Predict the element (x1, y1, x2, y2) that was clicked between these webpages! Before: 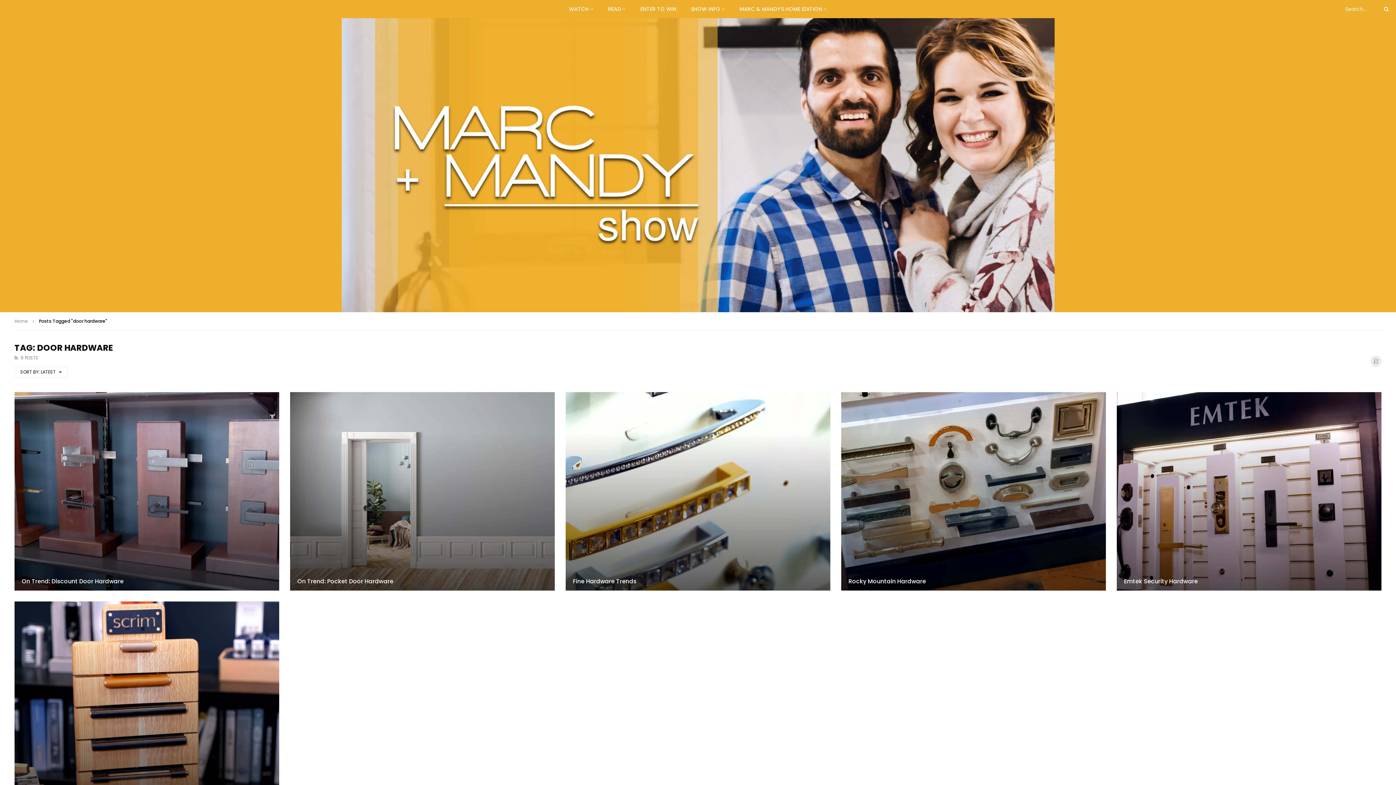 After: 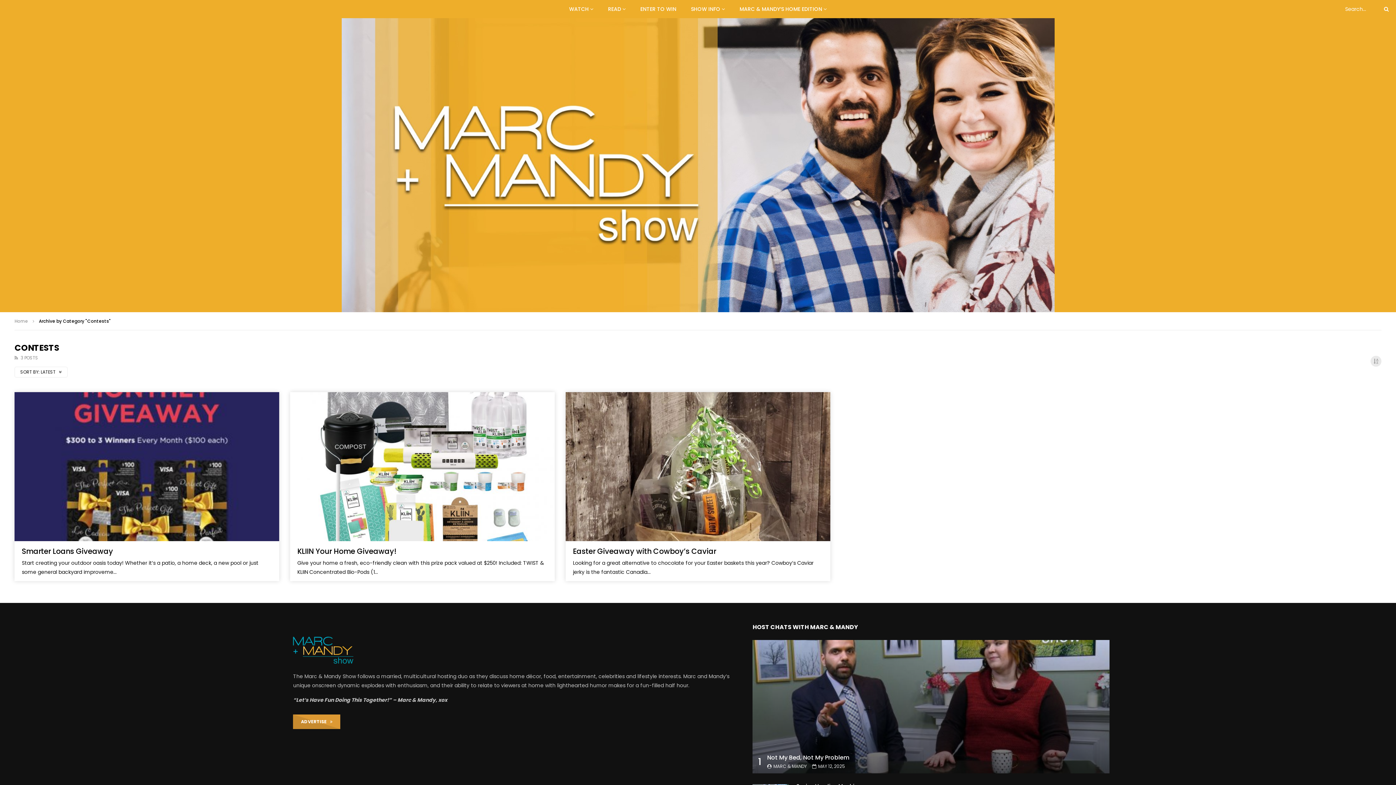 Action: bbox: (633, 0, 683, 18) label: ENTER TO WIN